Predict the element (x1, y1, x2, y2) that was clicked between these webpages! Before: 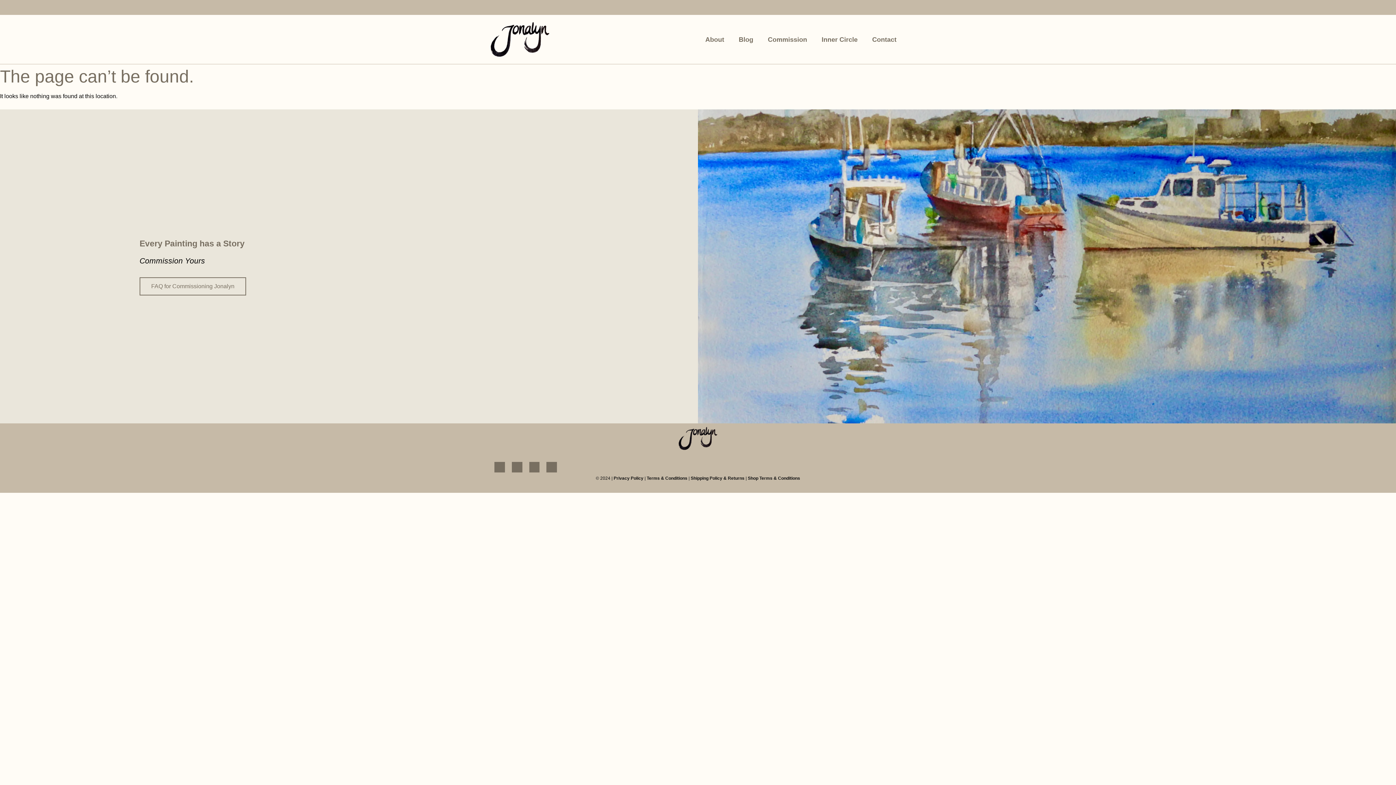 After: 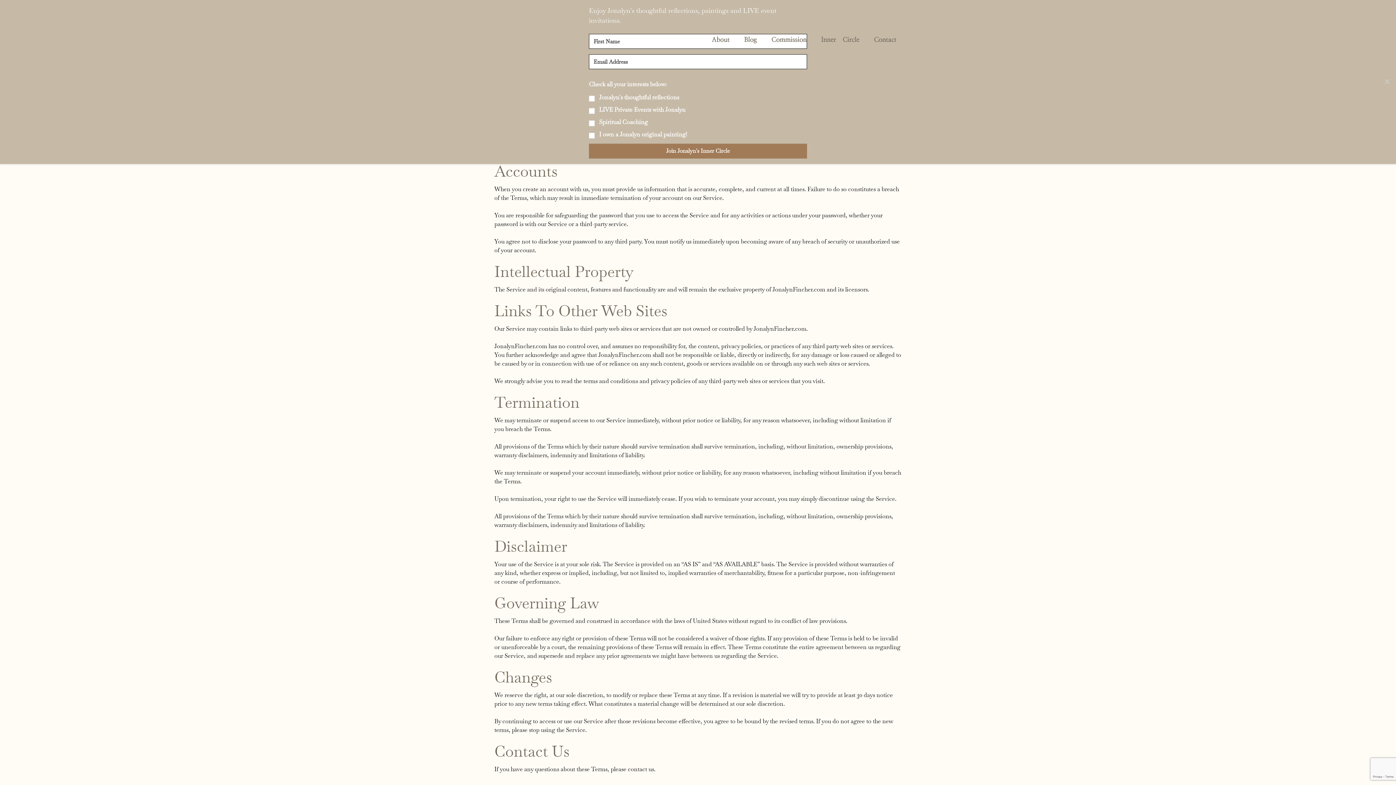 Action: bbox: (613, 475, 643, 480) label: Privacy Policy